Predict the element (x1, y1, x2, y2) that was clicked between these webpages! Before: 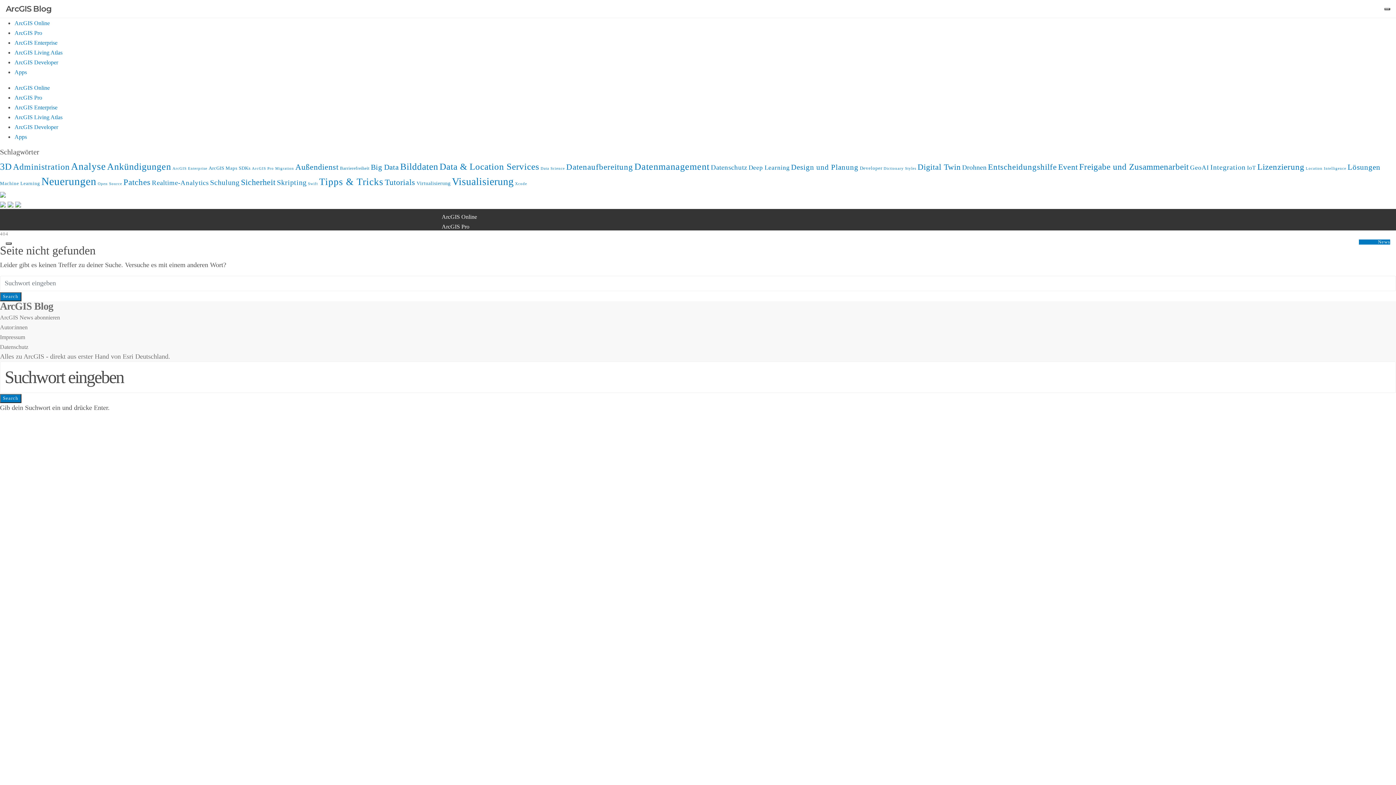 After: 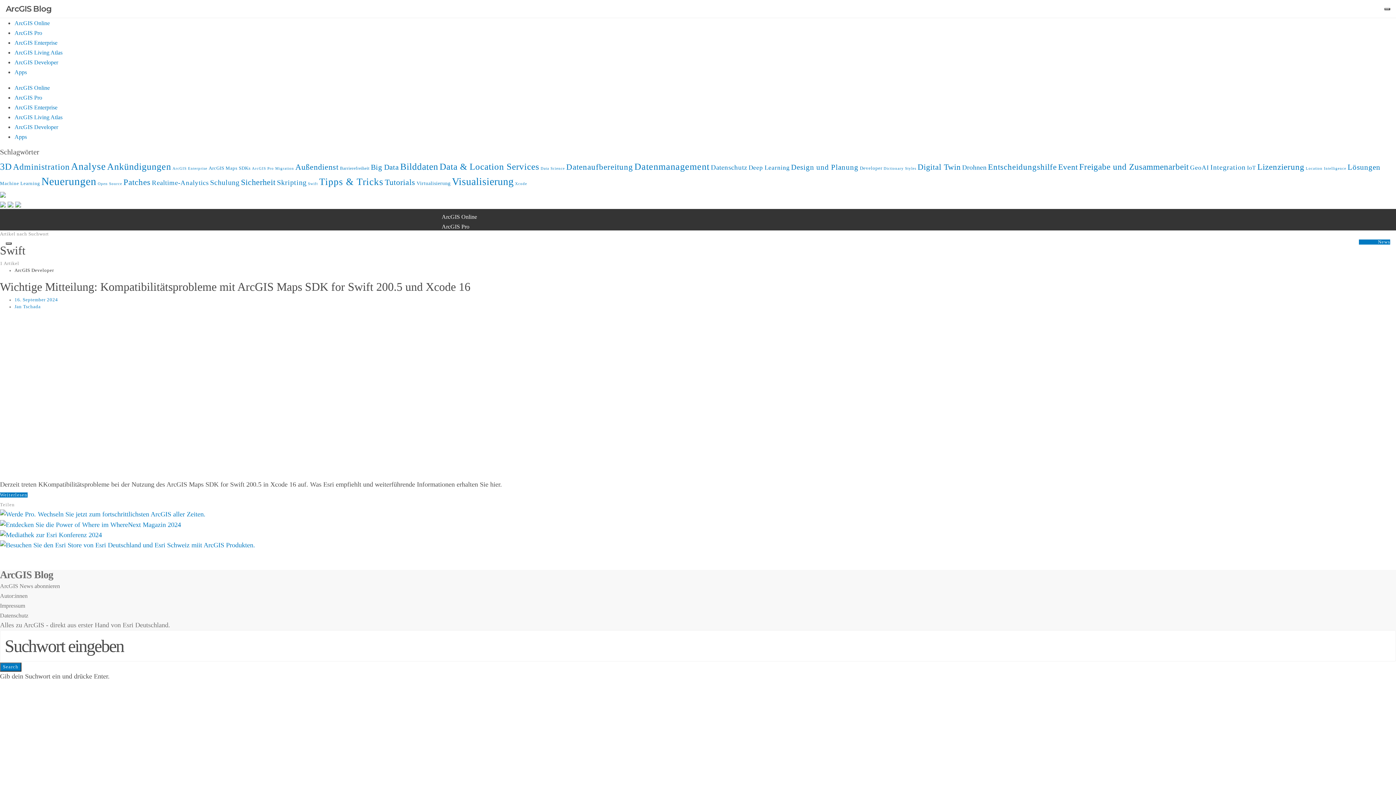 Action: bbox: (308, 181, 317, 185) label: Swift (1 Eintrag)